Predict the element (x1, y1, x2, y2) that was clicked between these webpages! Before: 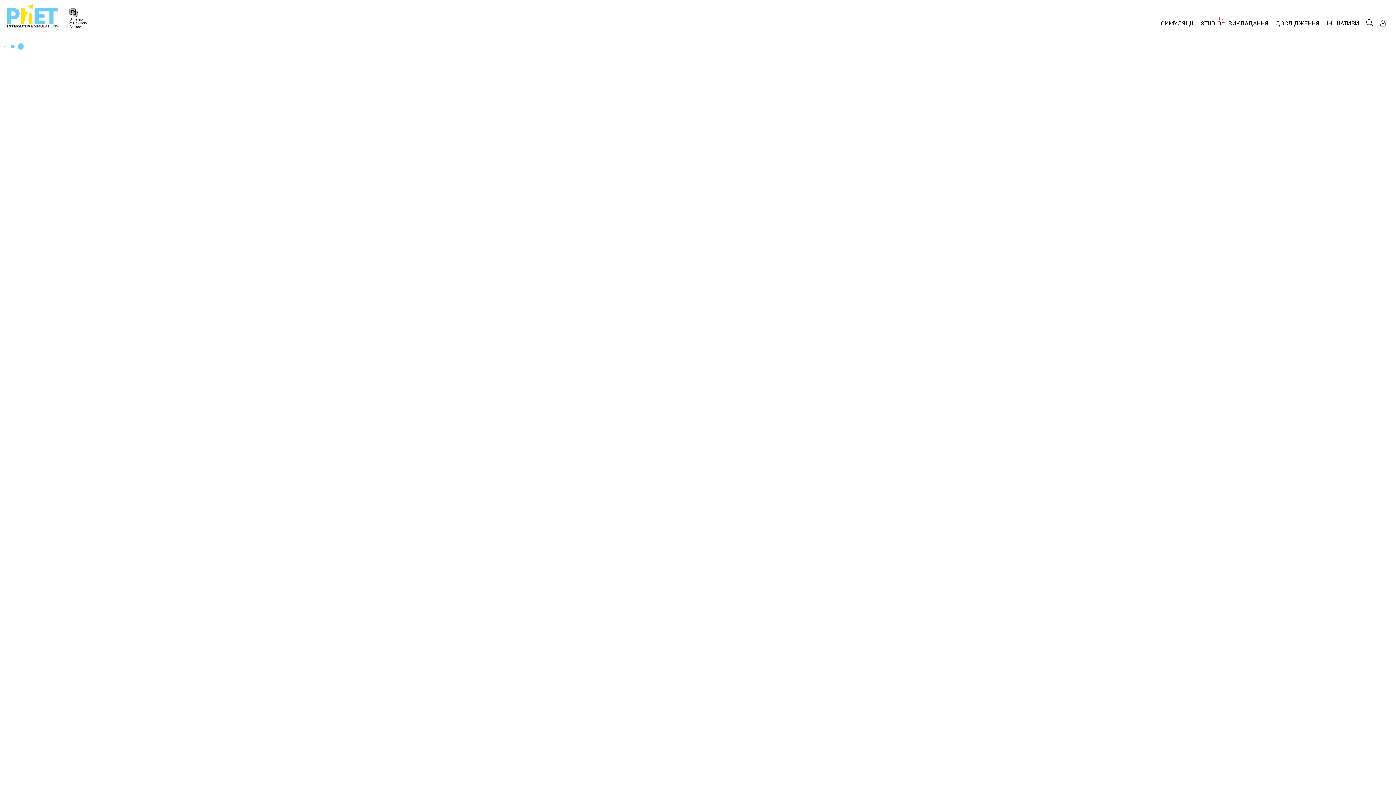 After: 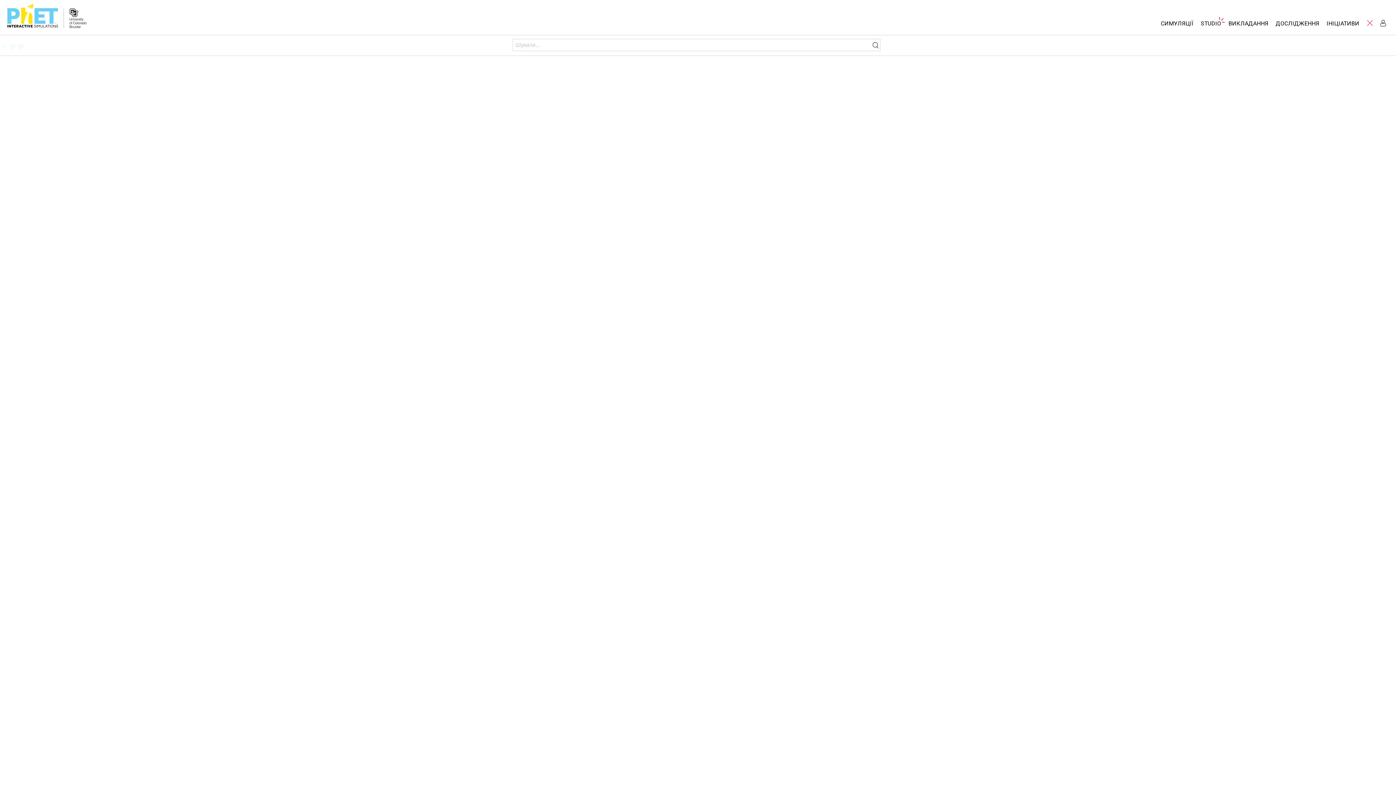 Action: label: Пошук bbox: (1364, 17, 1375, 28)